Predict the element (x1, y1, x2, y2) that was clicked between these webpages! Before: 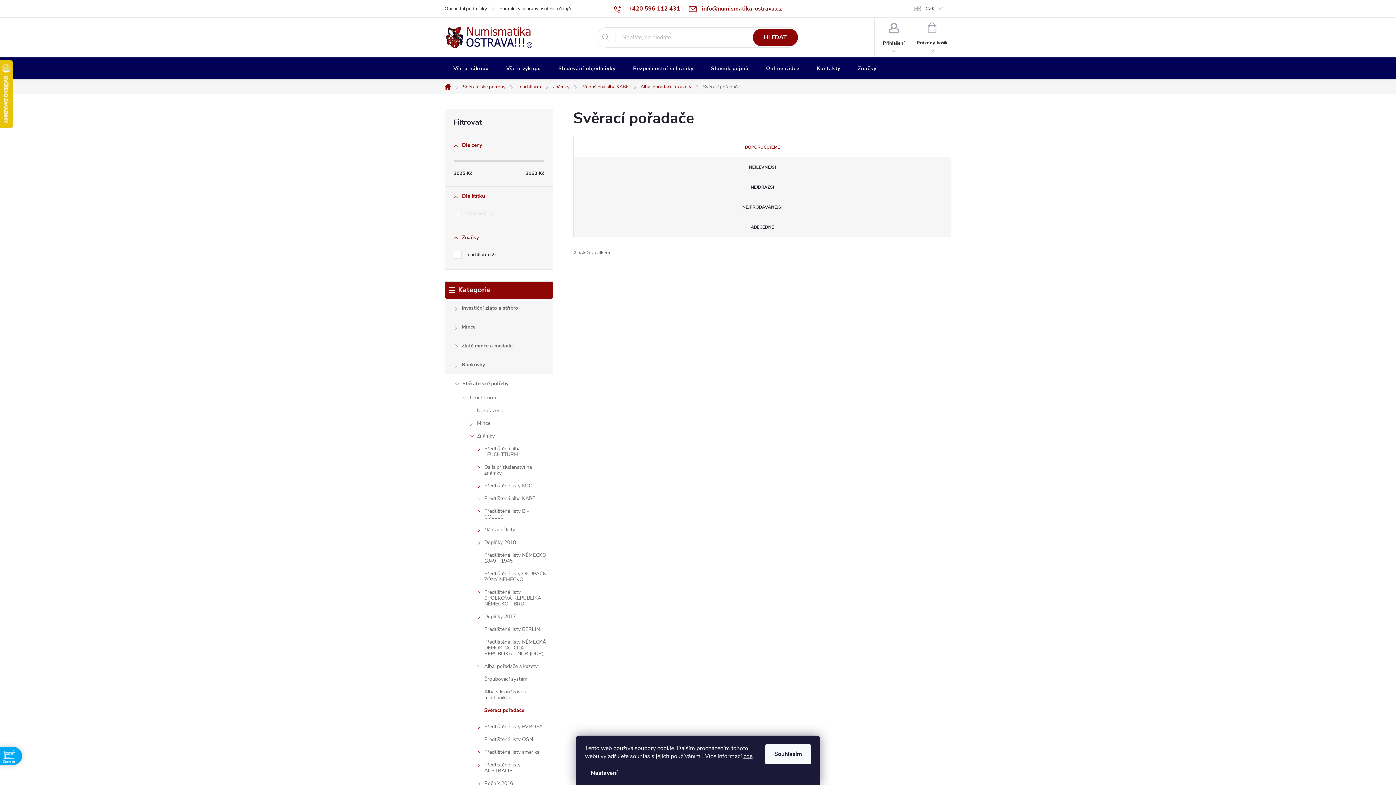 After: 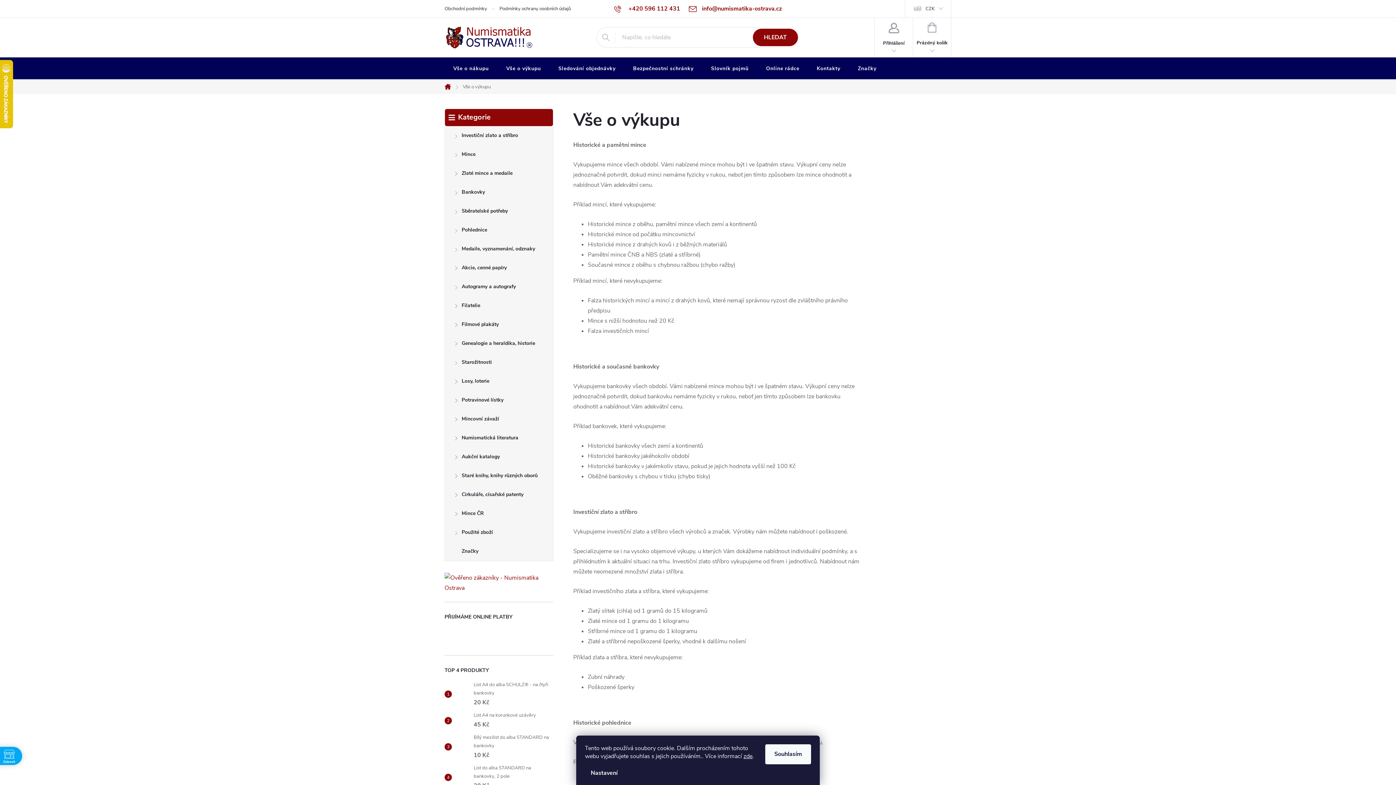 Action: bbox: (497, 57, 549, 80) label: Vše o výkupu